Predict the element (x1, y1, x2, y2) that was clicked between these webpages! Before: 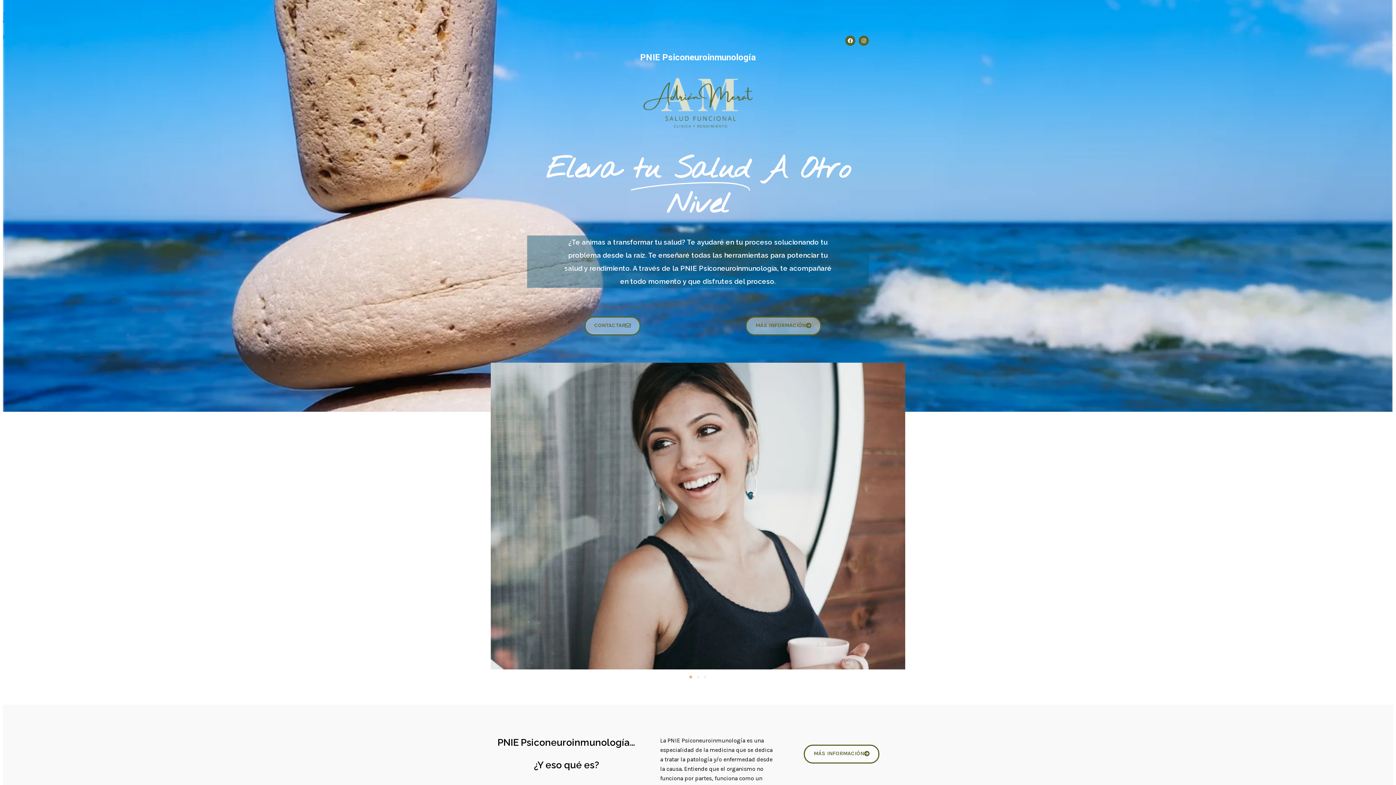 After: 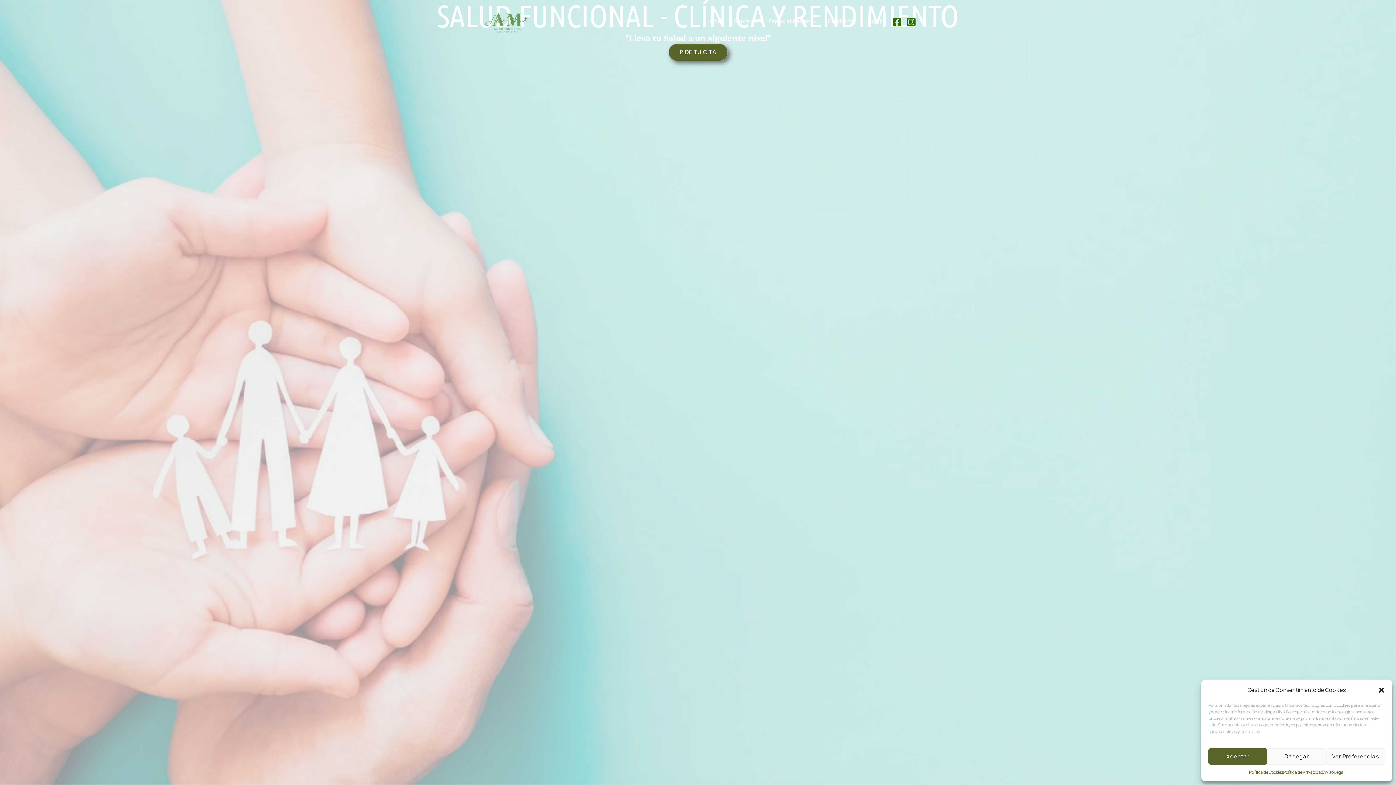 Action: label: MÁS INFORMACIÓN bbox: (745, 316, 821, 335)